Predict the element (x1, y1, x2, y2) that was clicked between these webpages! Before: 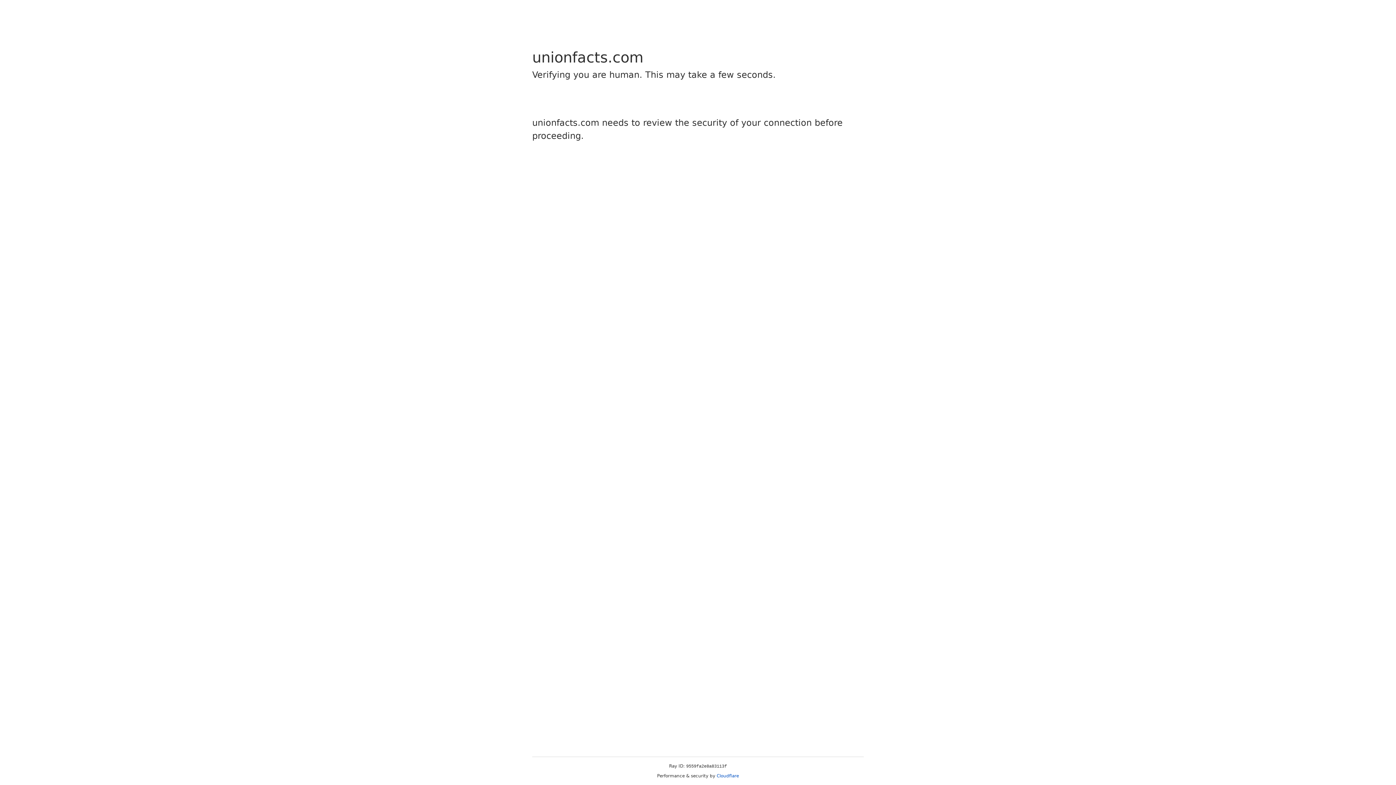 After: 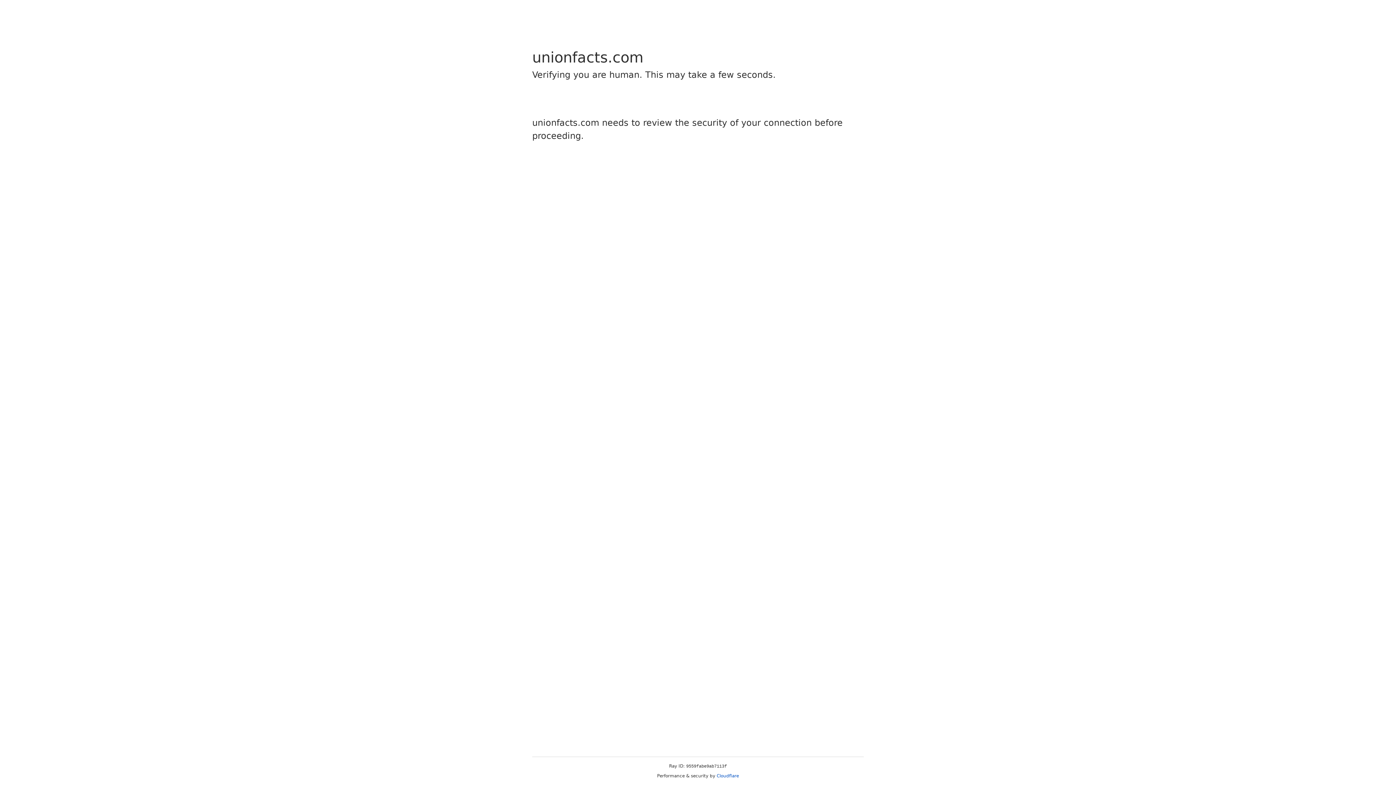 Action: label: Cloudflare bbox: (716, 773, 739, 778)